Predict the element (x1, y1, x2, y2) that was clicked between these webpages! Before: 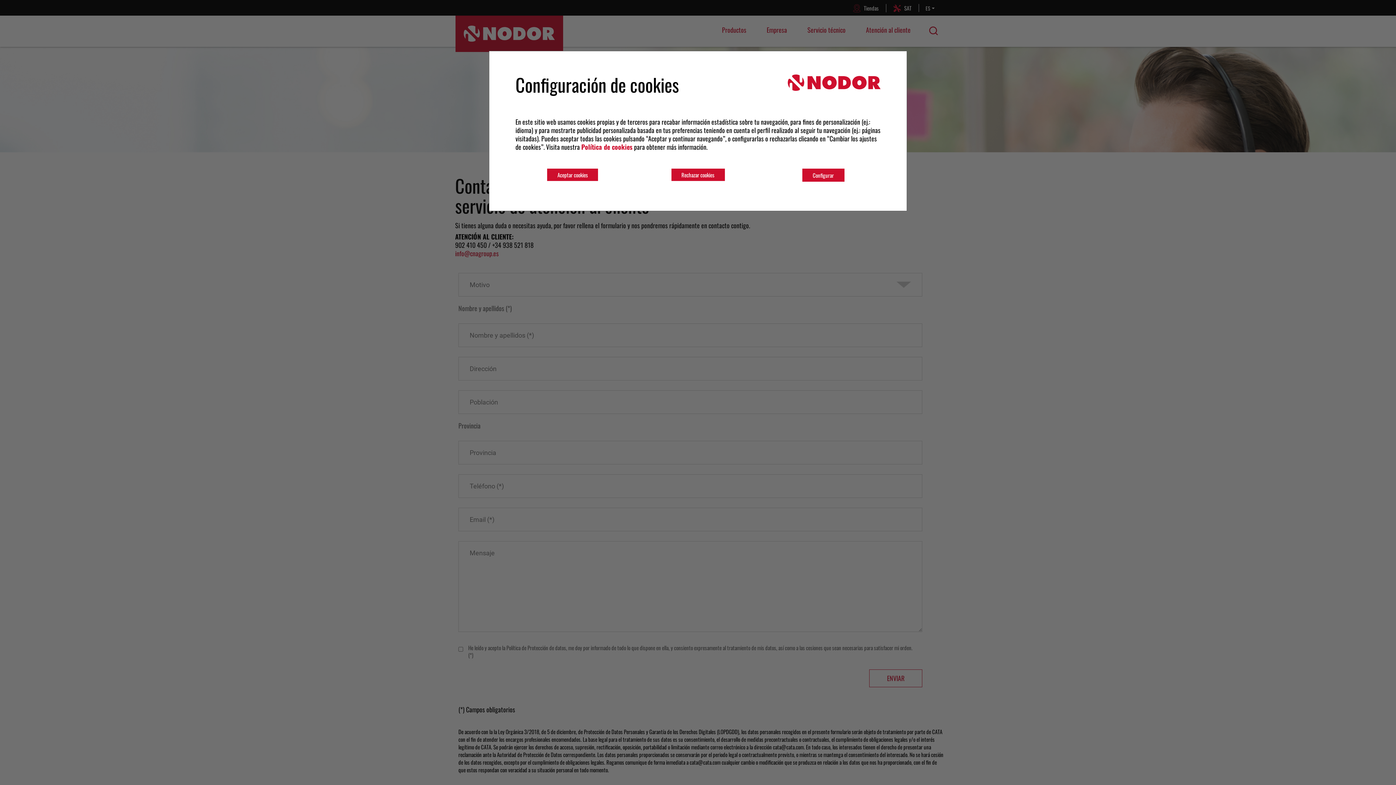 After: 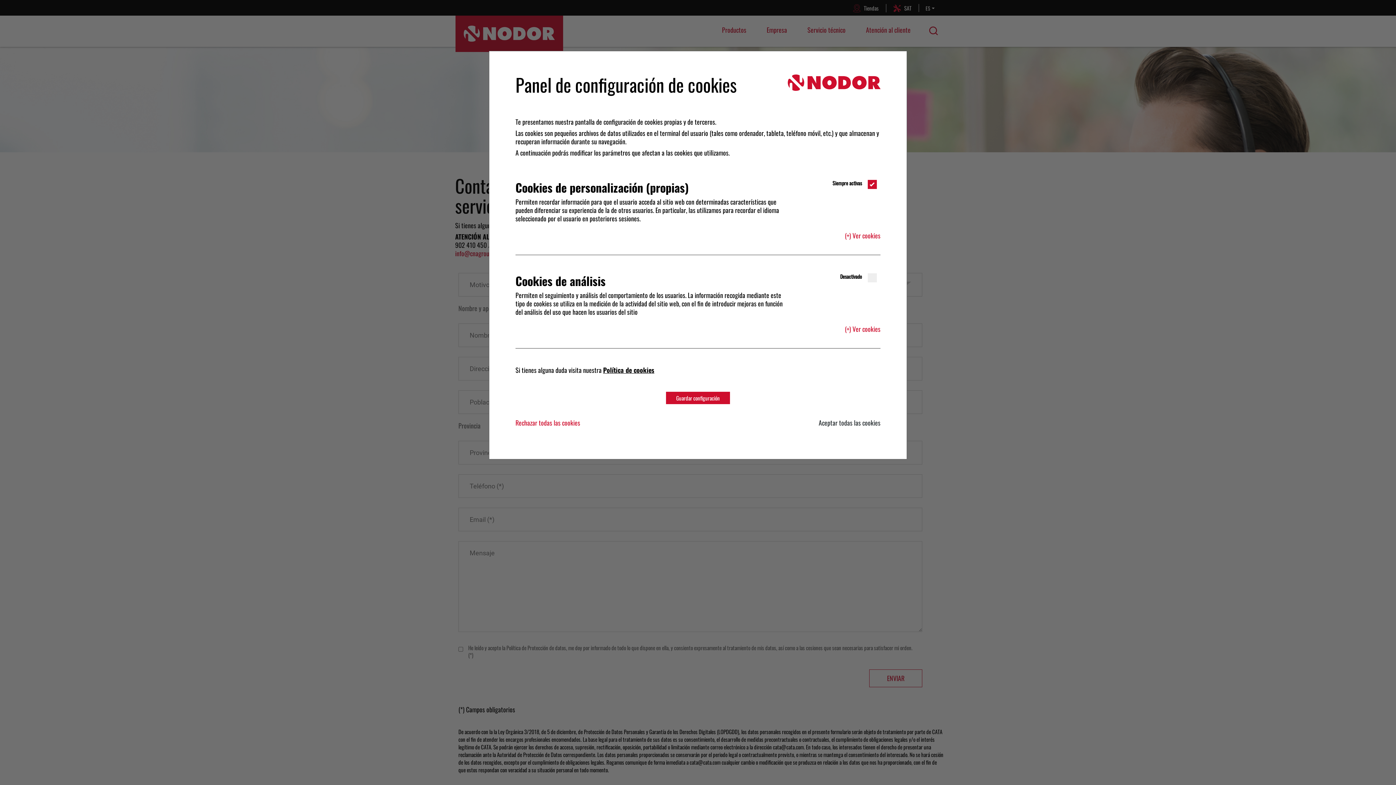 Action: bbox: (802, 168, 844, 181) label: Configurar